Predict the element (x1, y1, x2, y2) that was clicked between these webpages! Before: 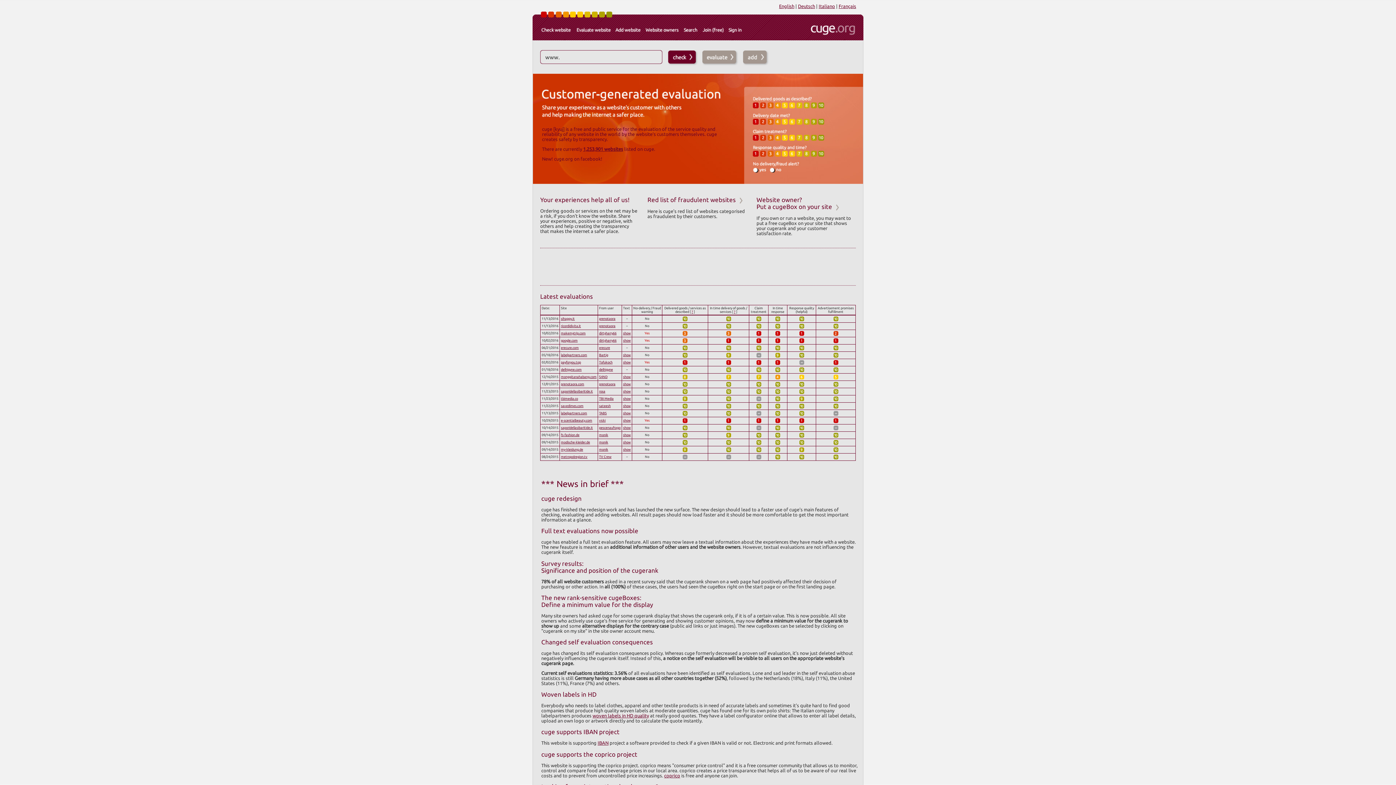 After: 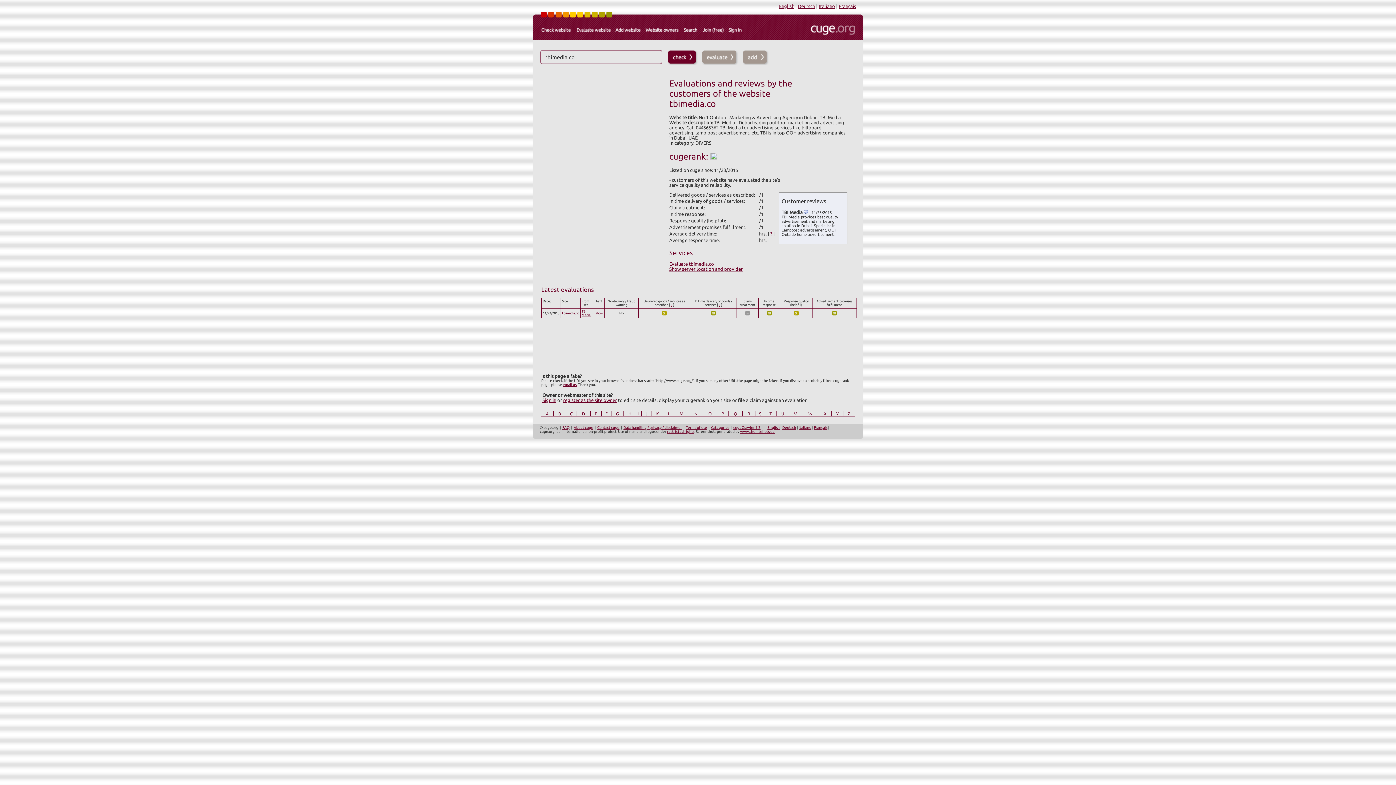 Action: bbox: (561, 397, 578, 400) label: tbimedia.co